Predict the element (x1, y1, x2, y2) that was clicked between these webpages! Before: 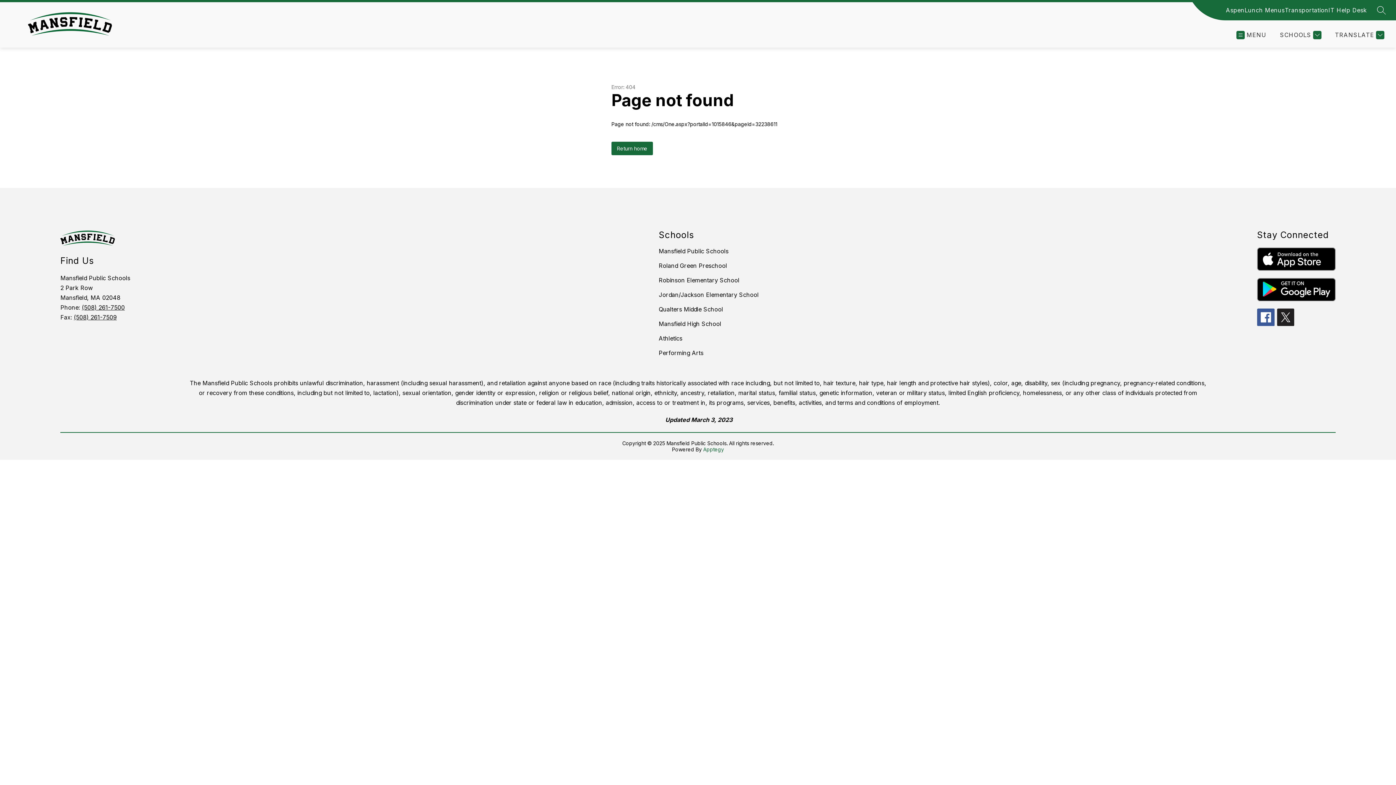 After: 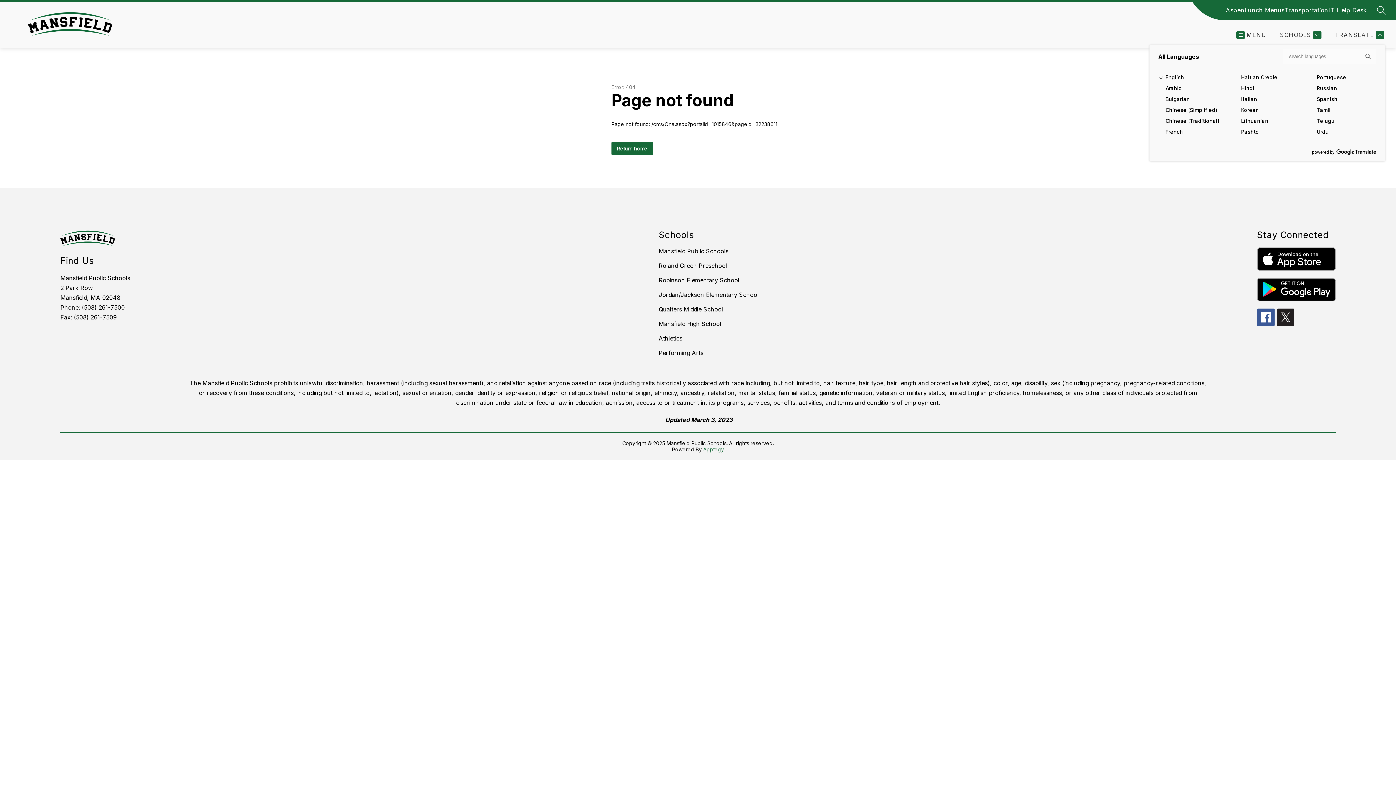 Action: label: Translate Site bbox: (1333, 30, 1384, 39)